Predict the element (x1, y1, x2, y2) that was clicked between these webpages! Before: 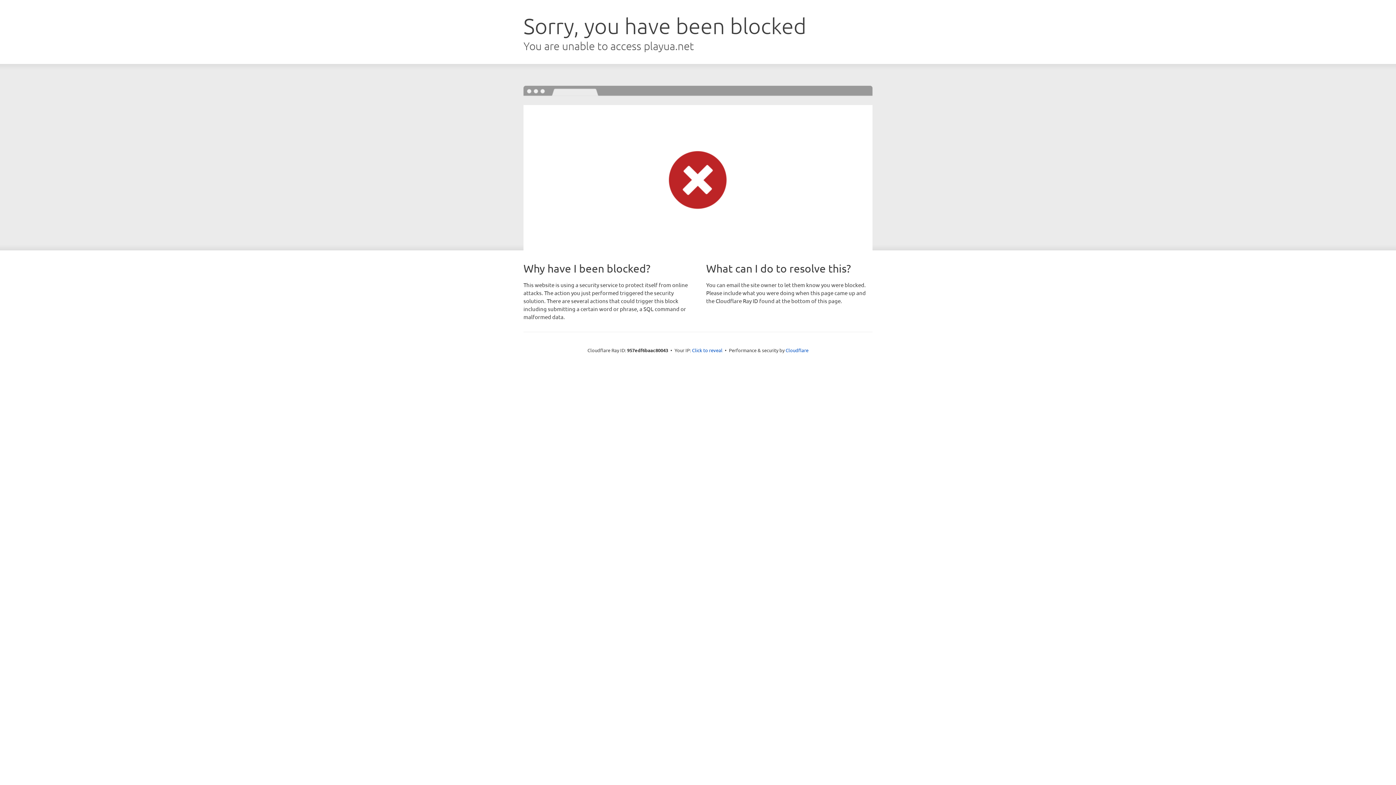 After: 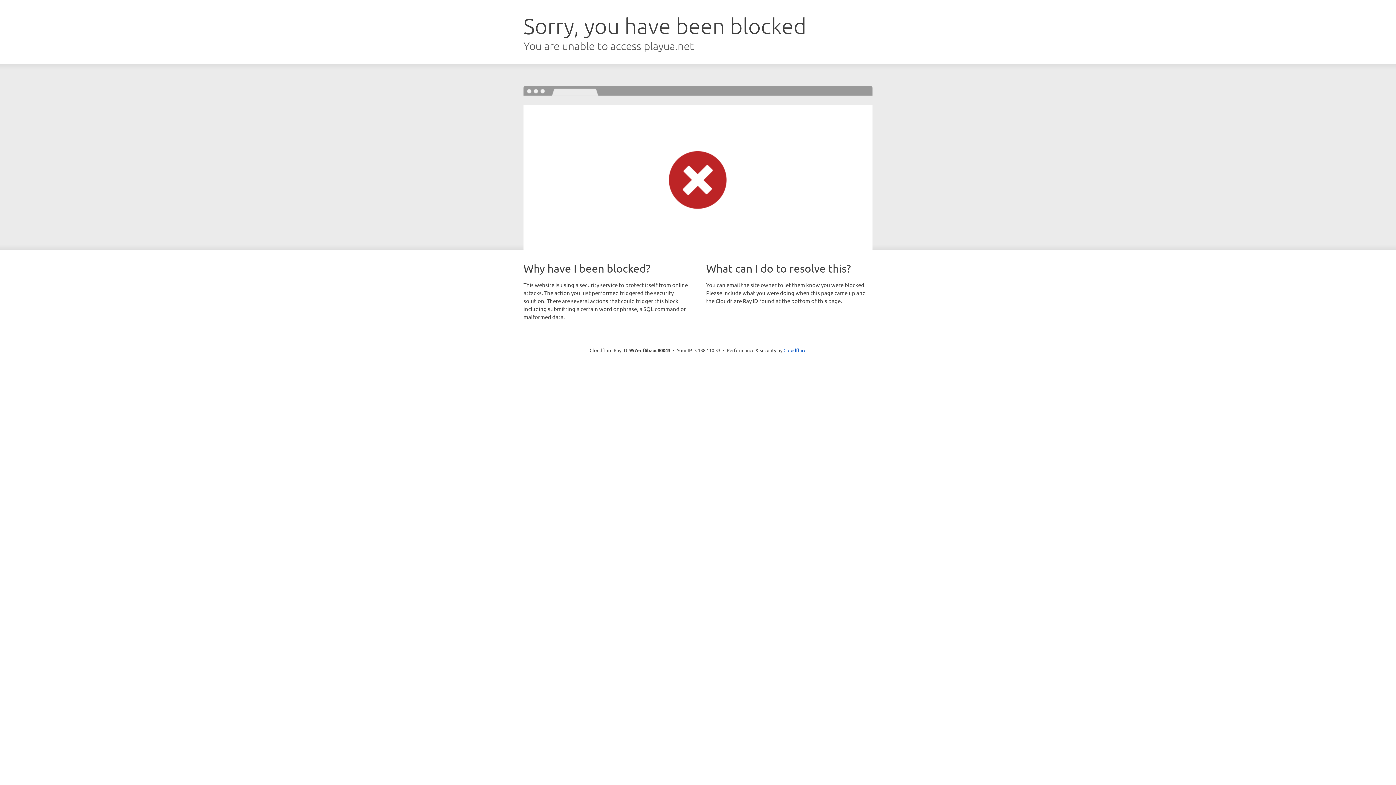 Action: label: Click to reveal bbox: (692, 346, 722, 353)